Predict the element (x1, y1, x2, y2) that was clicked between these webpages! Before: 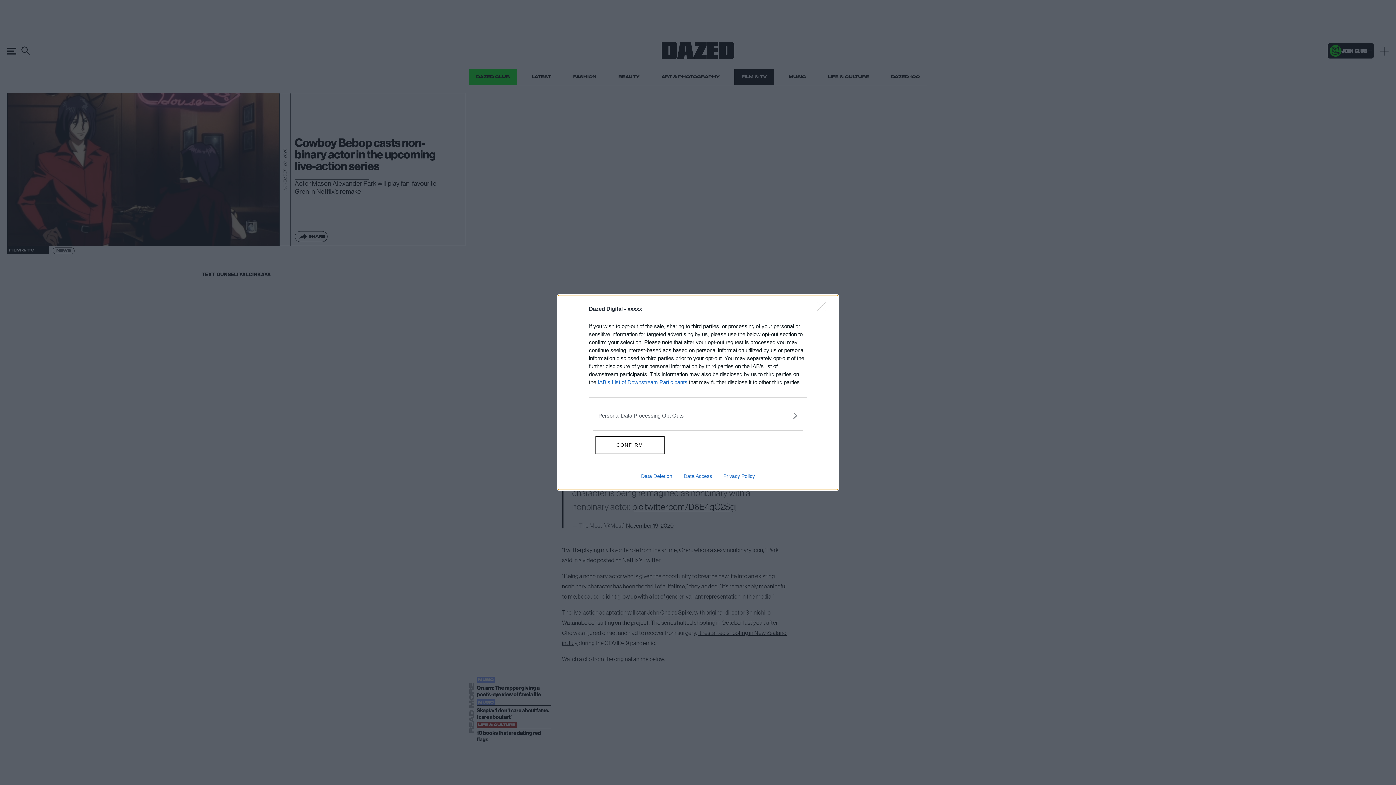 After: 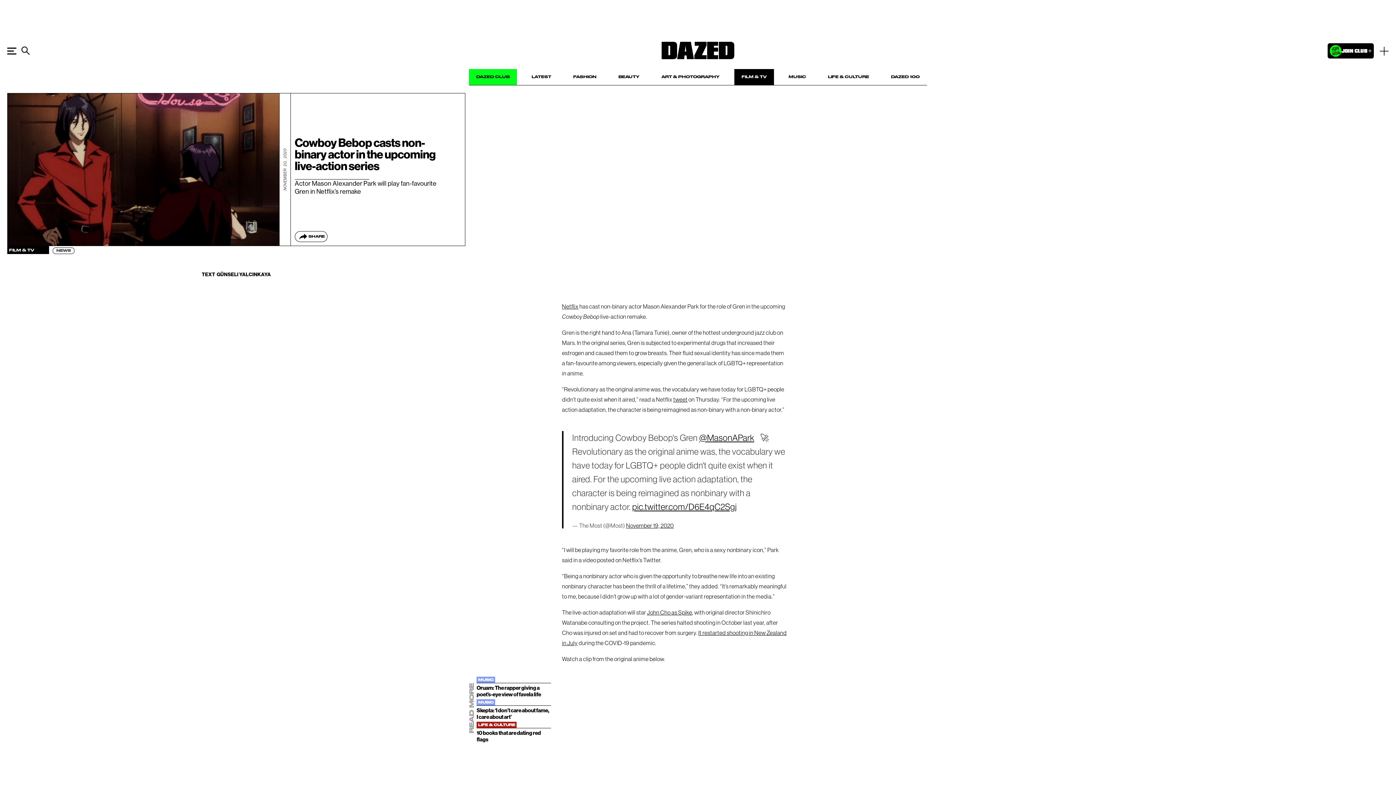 Action: label: Close bbox: (817, 302, 830, 320)